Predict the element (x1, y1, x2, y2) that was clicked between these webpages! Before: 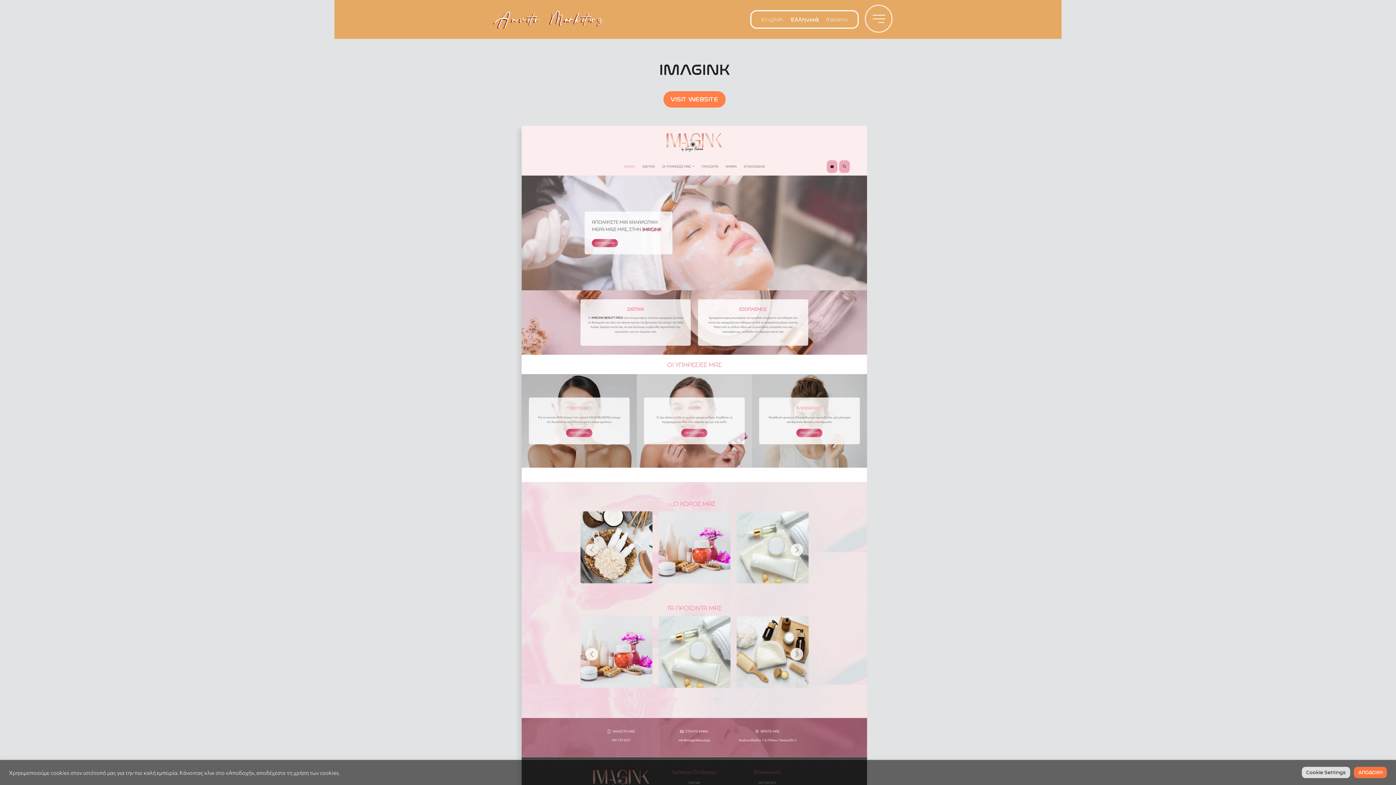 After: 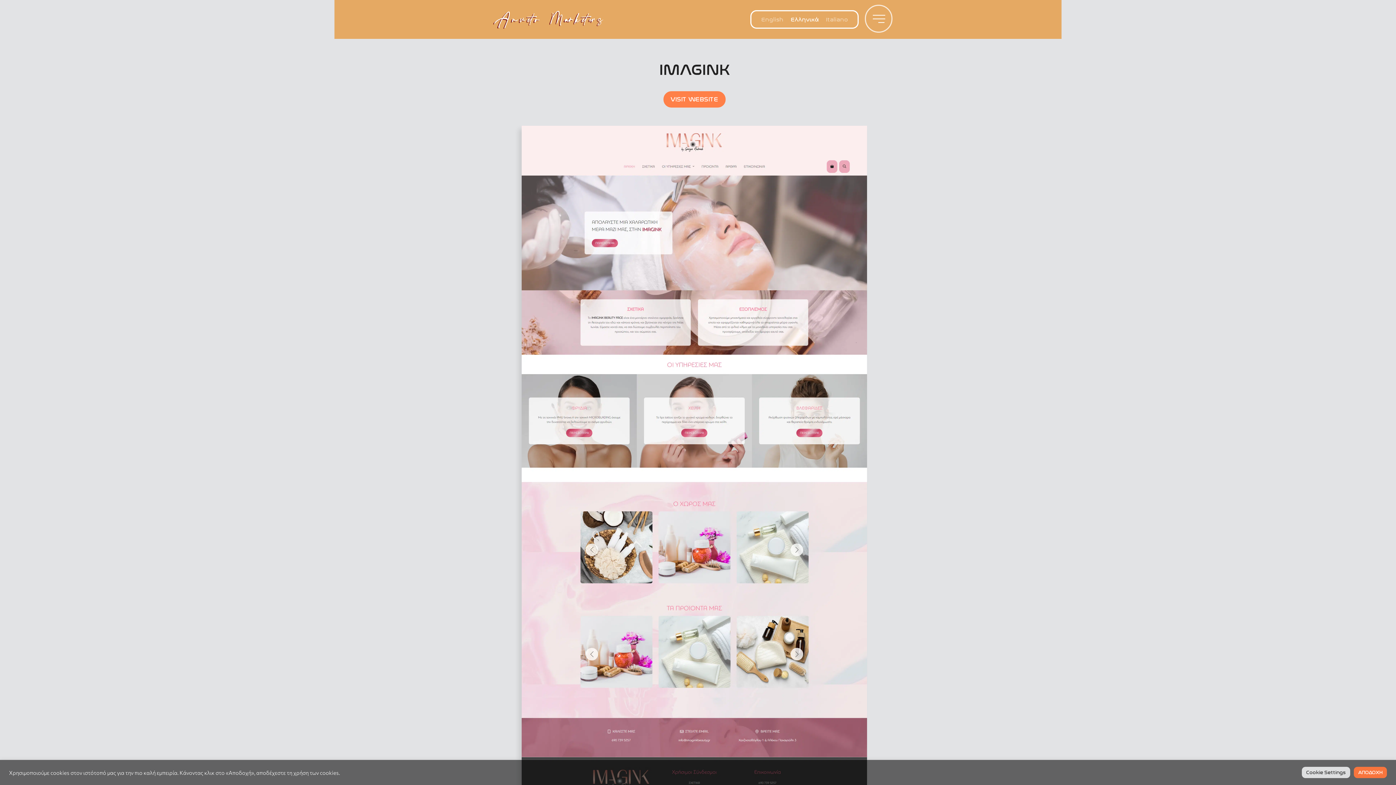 Action: label: Ελληνικά bbox: (787, 15, 822, 24)